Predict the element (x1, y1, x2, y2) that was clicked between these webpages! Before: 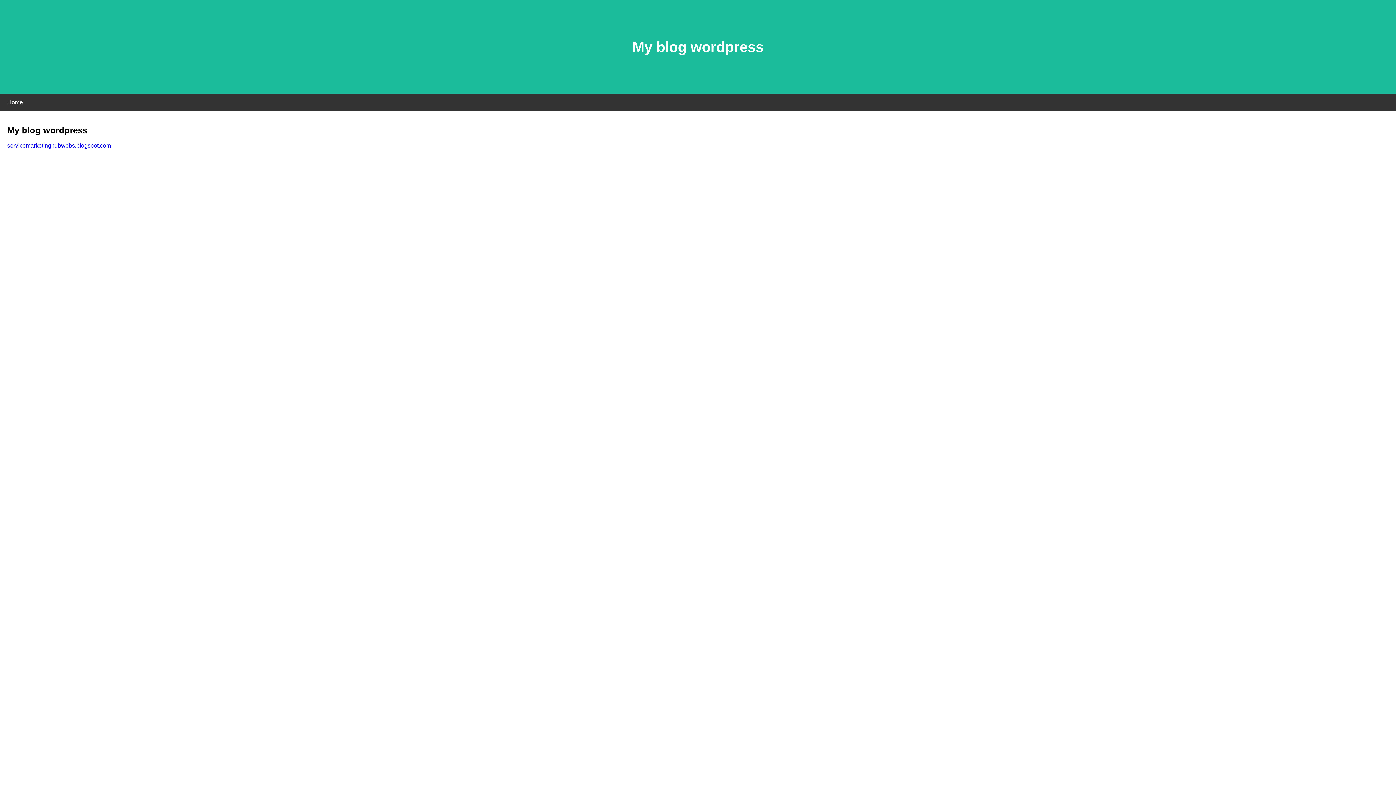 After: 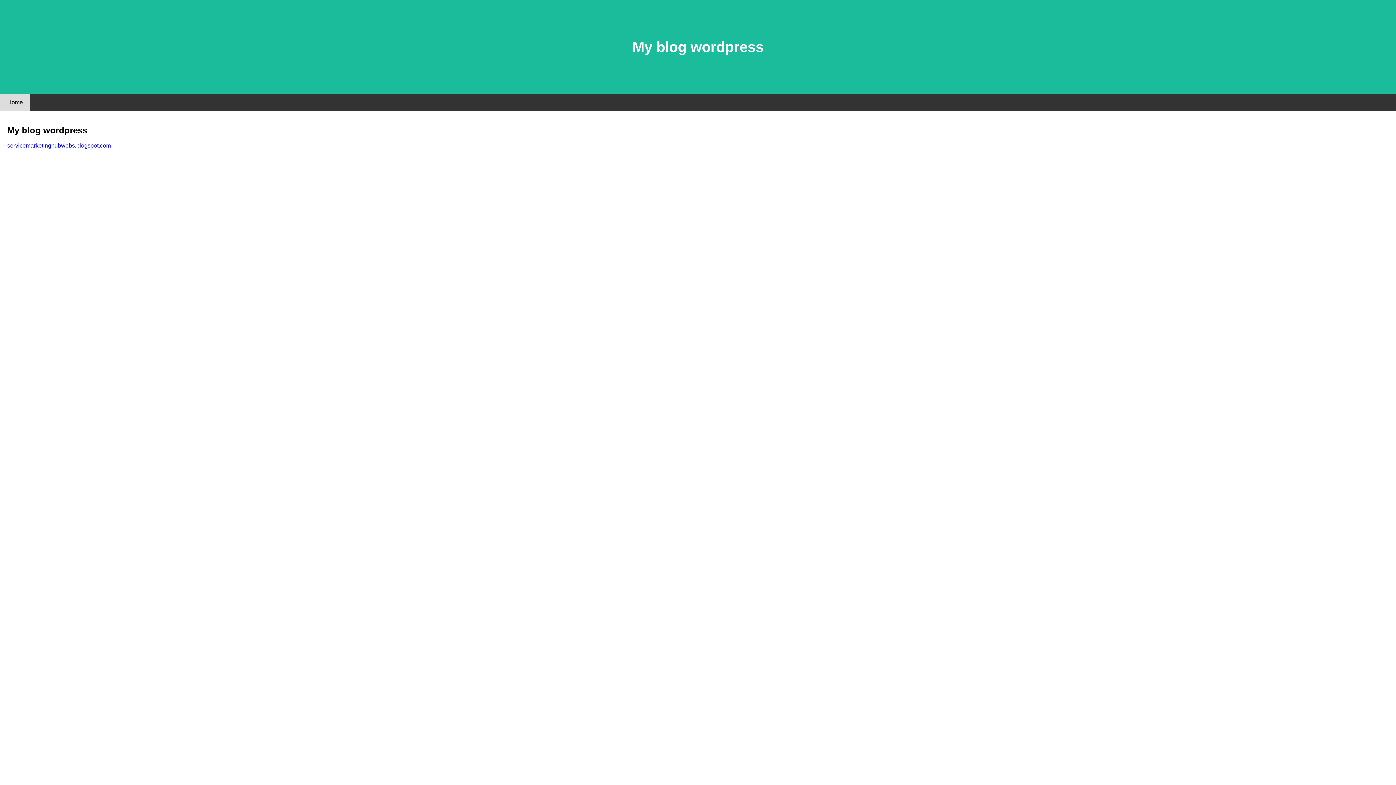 Action: label: Home bbox: (0, 94, 30, 110)